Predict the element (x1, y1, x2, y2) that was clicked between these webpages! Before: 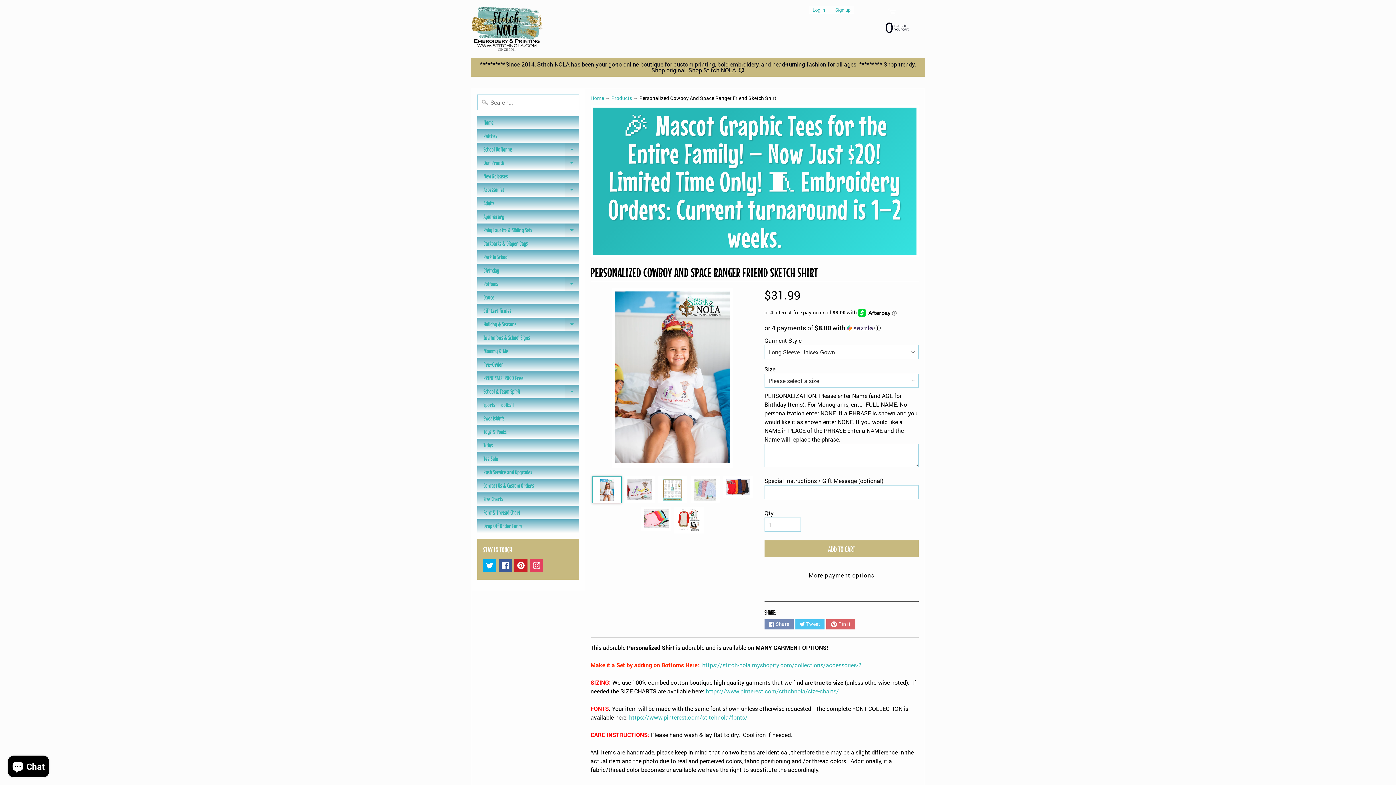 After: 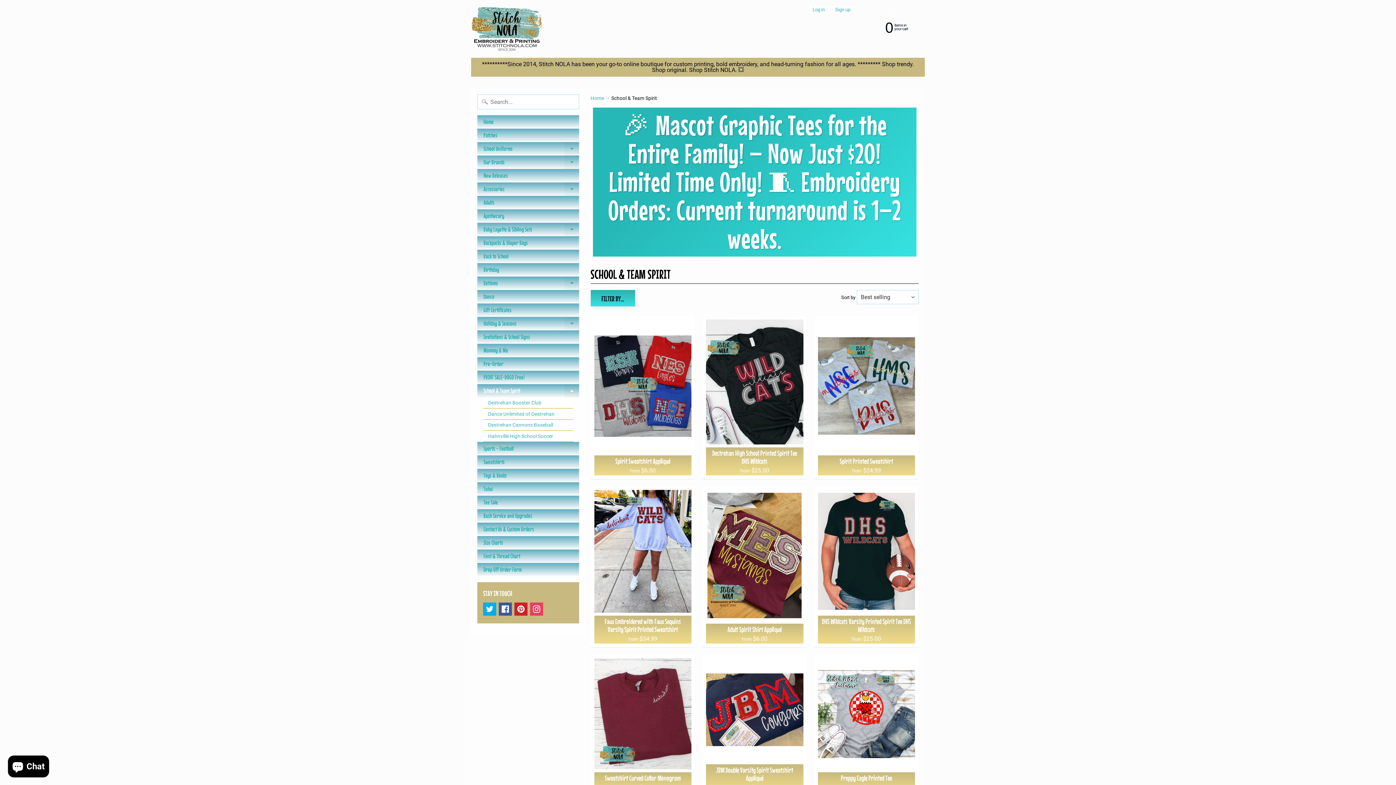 Action: bbox: (477, 384, 579, 398) label: School & Team Spirit
EXPAND CHILD MENU